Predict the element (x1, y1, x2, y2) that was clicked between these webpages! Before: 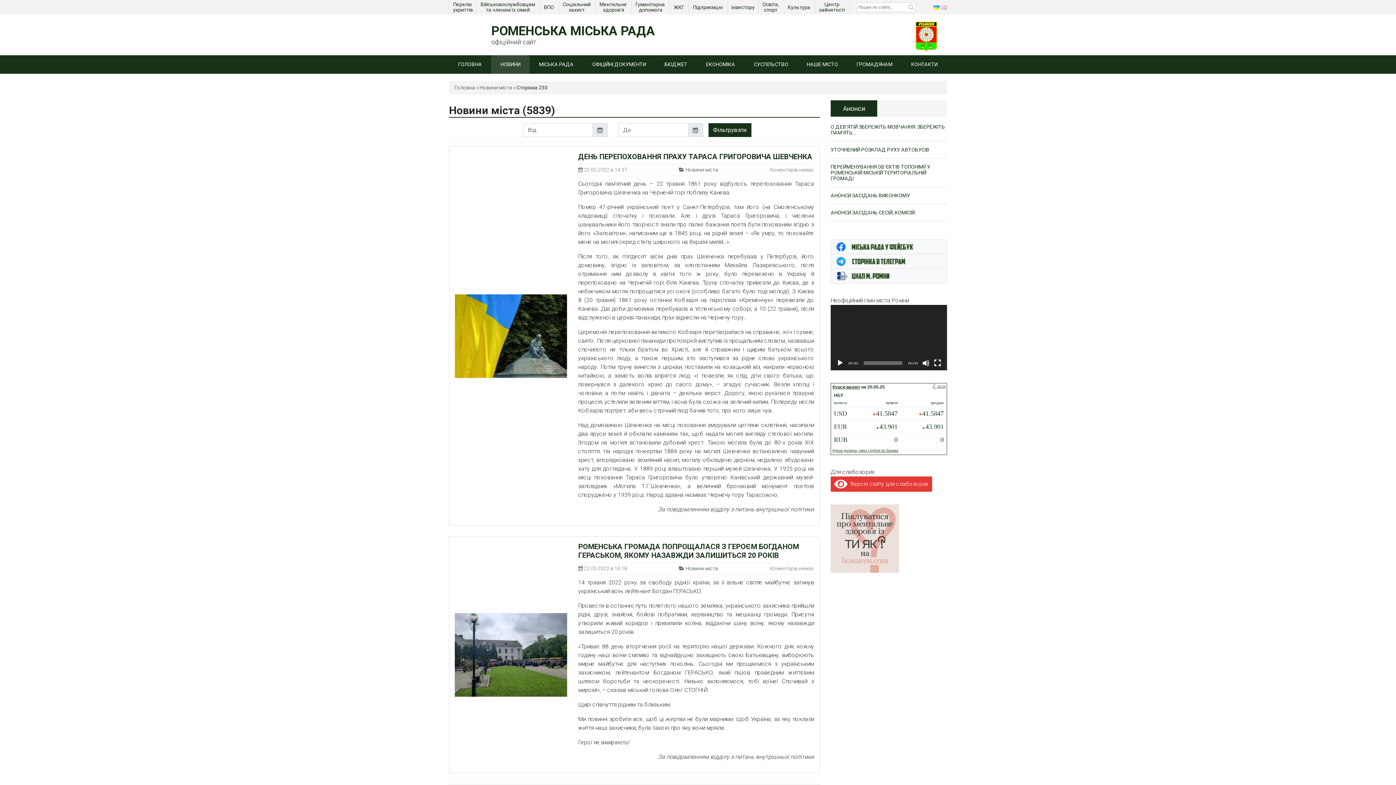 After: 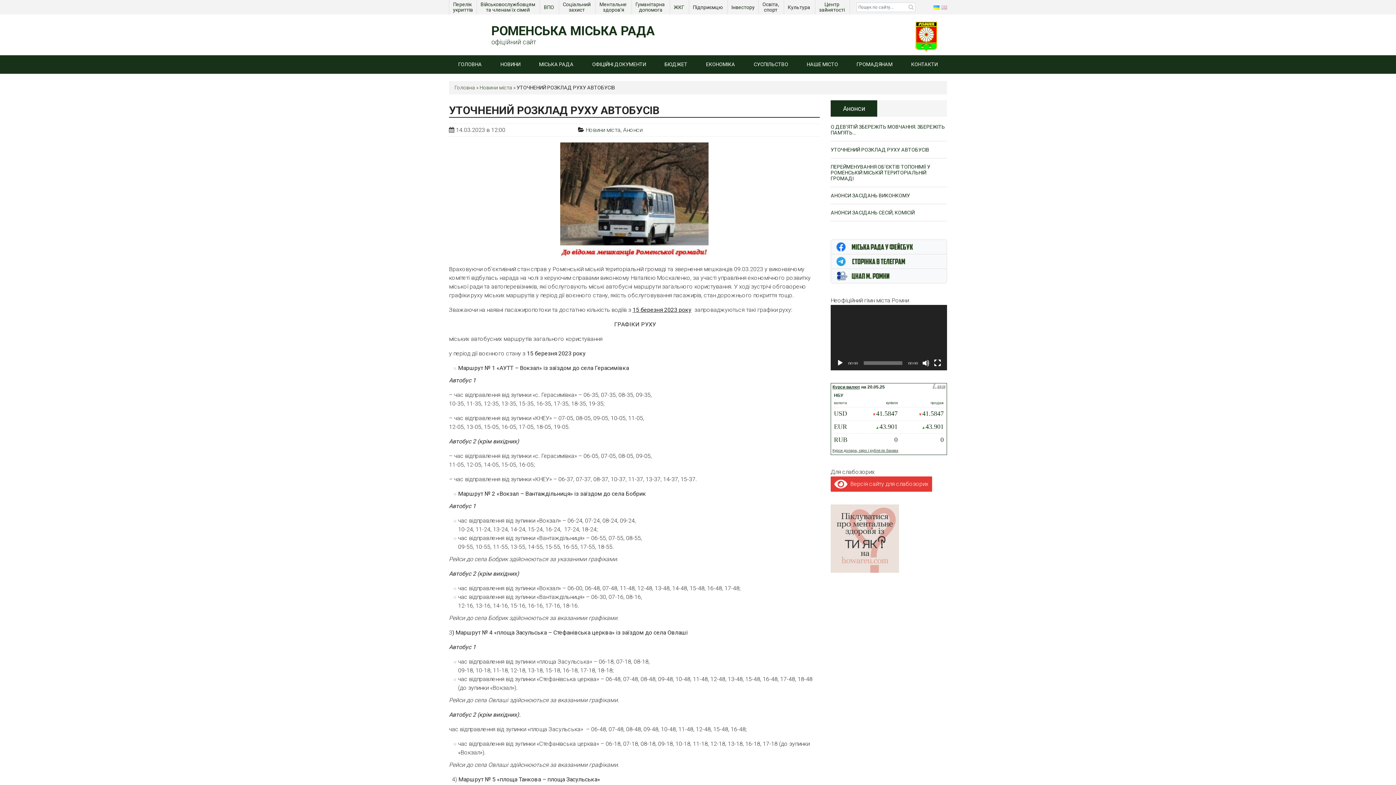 Action: bbox: (830, 147, 947, 152) label: УТОЧНЕНИЙ РОЗКЛАД РУХУ АВТОБУСІВ